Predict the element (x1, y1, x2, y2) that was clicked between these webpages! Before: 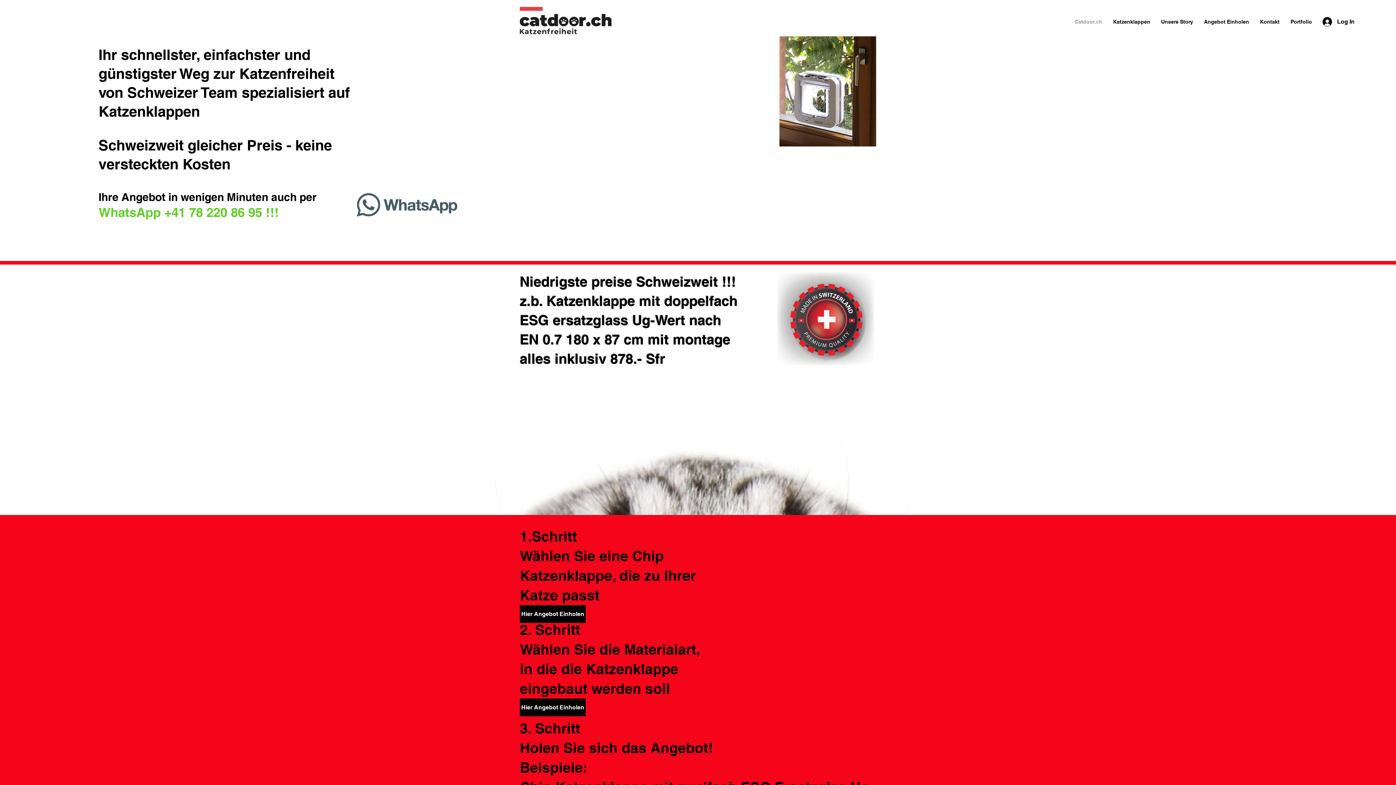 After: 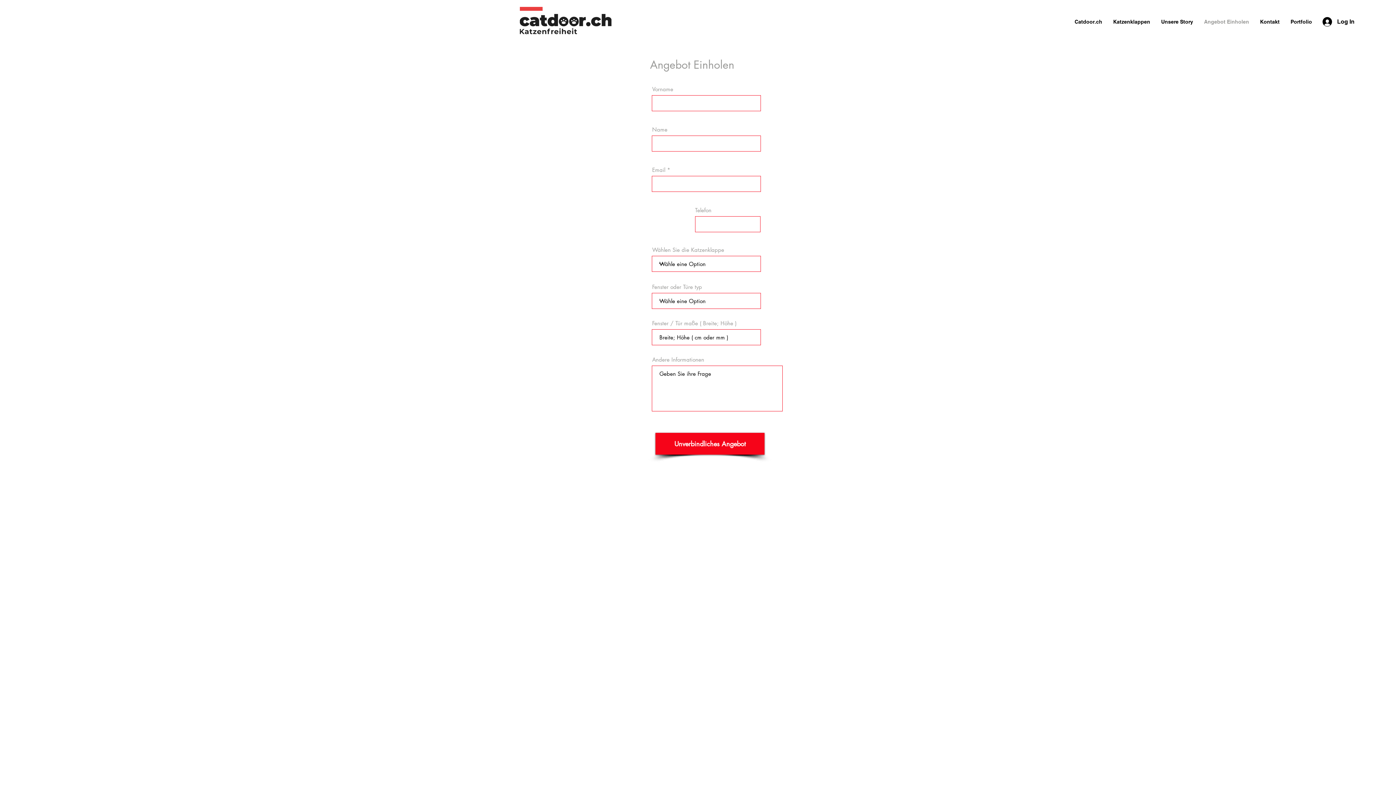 Action: bbox: (1198, 12, 1254, 30) label: Angebot Einholen